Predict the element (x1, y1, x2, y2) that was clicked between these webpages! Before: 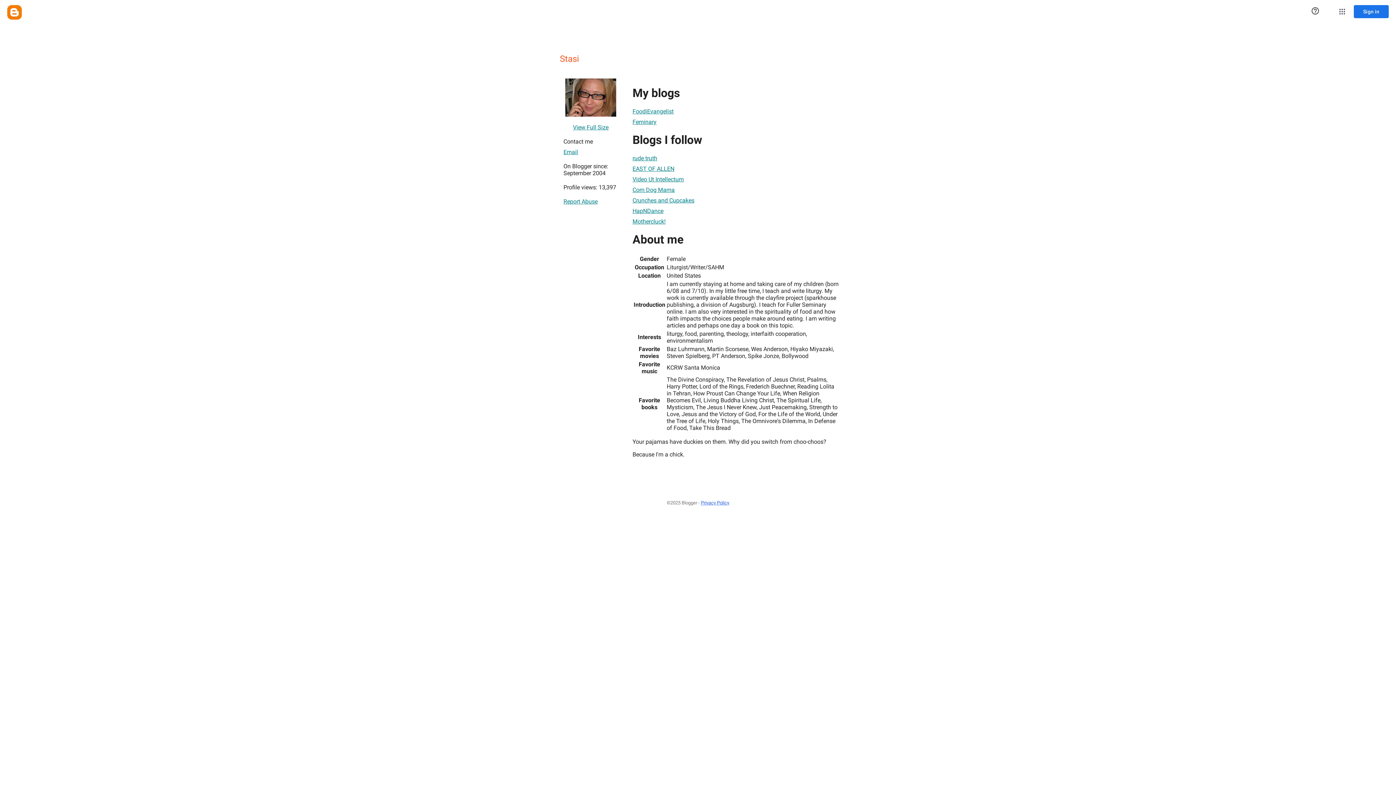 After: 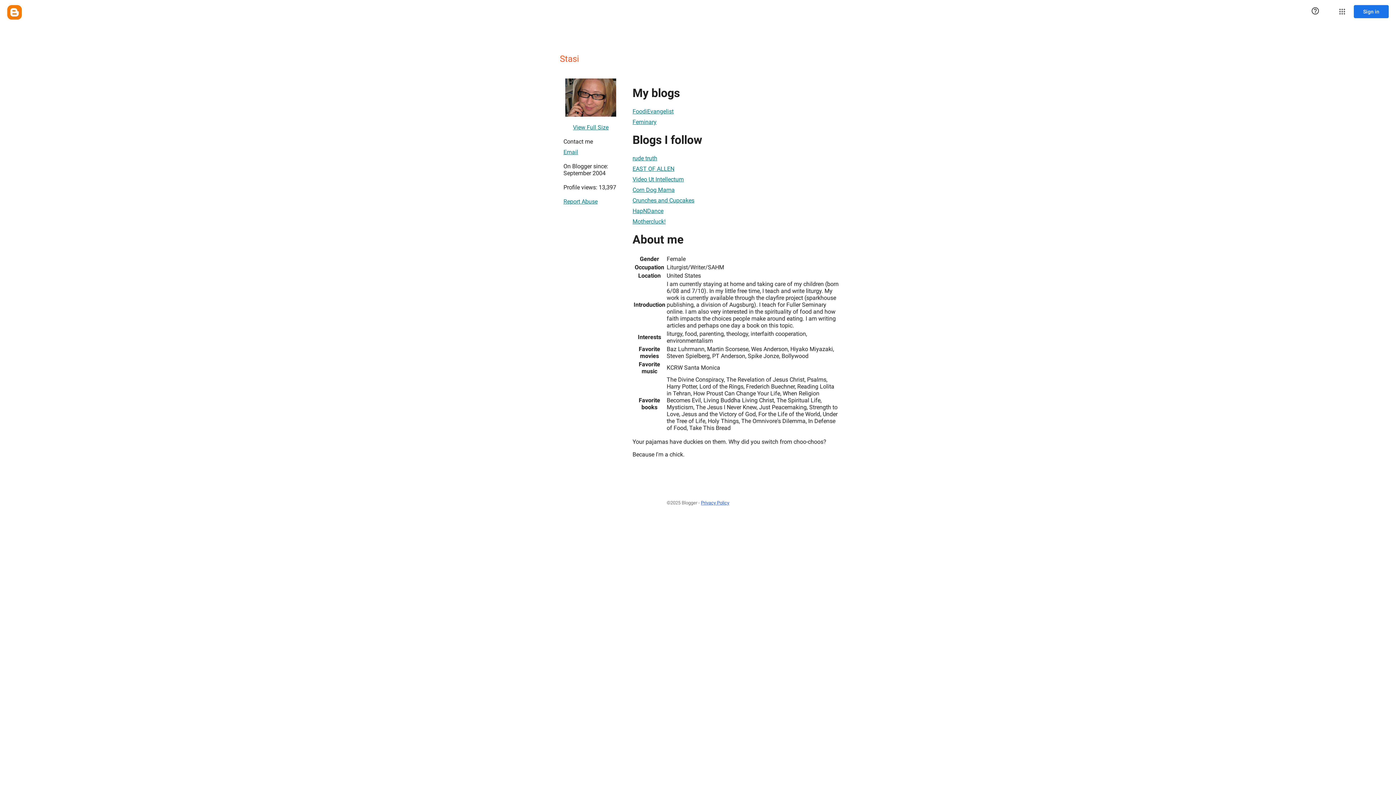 Action: label: HapNDance bbox: (632, 203, 663, 218)